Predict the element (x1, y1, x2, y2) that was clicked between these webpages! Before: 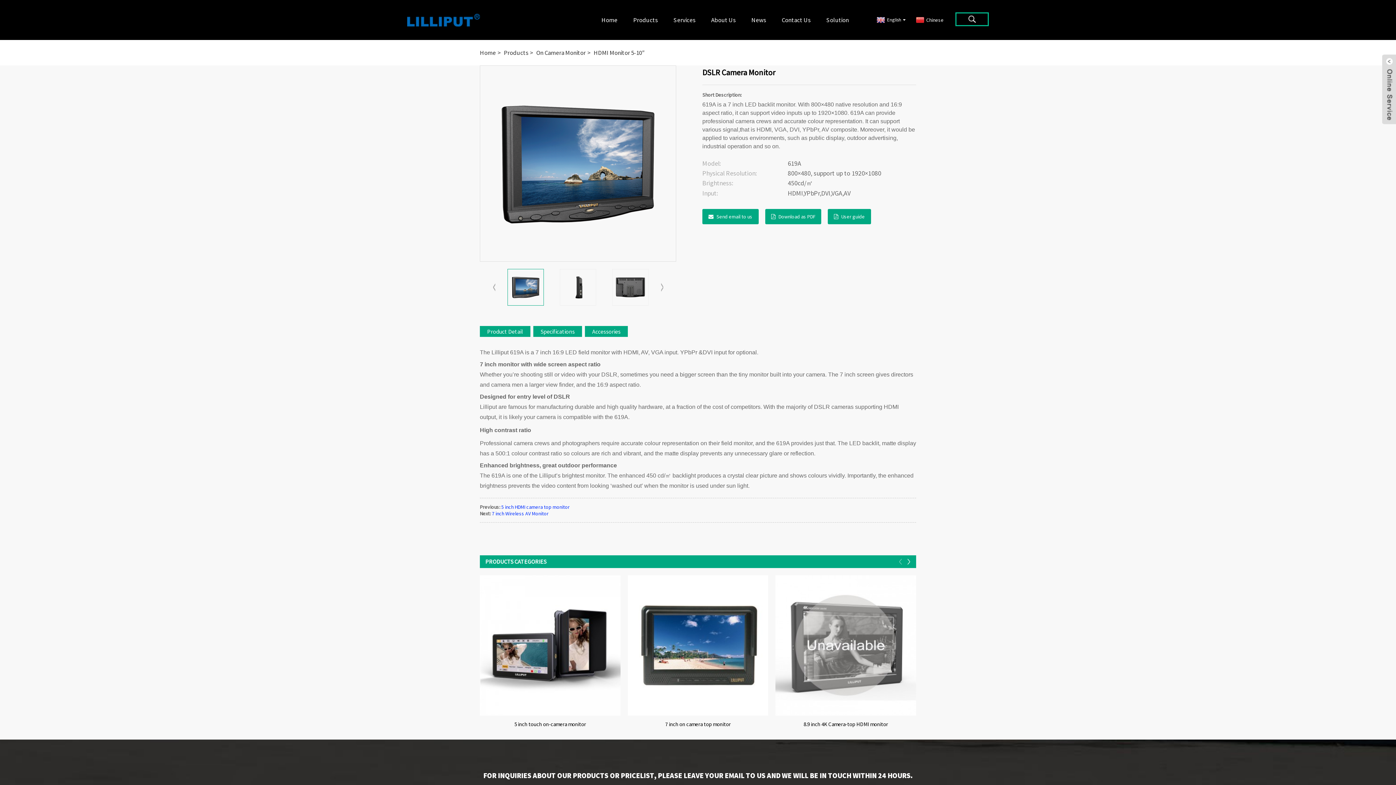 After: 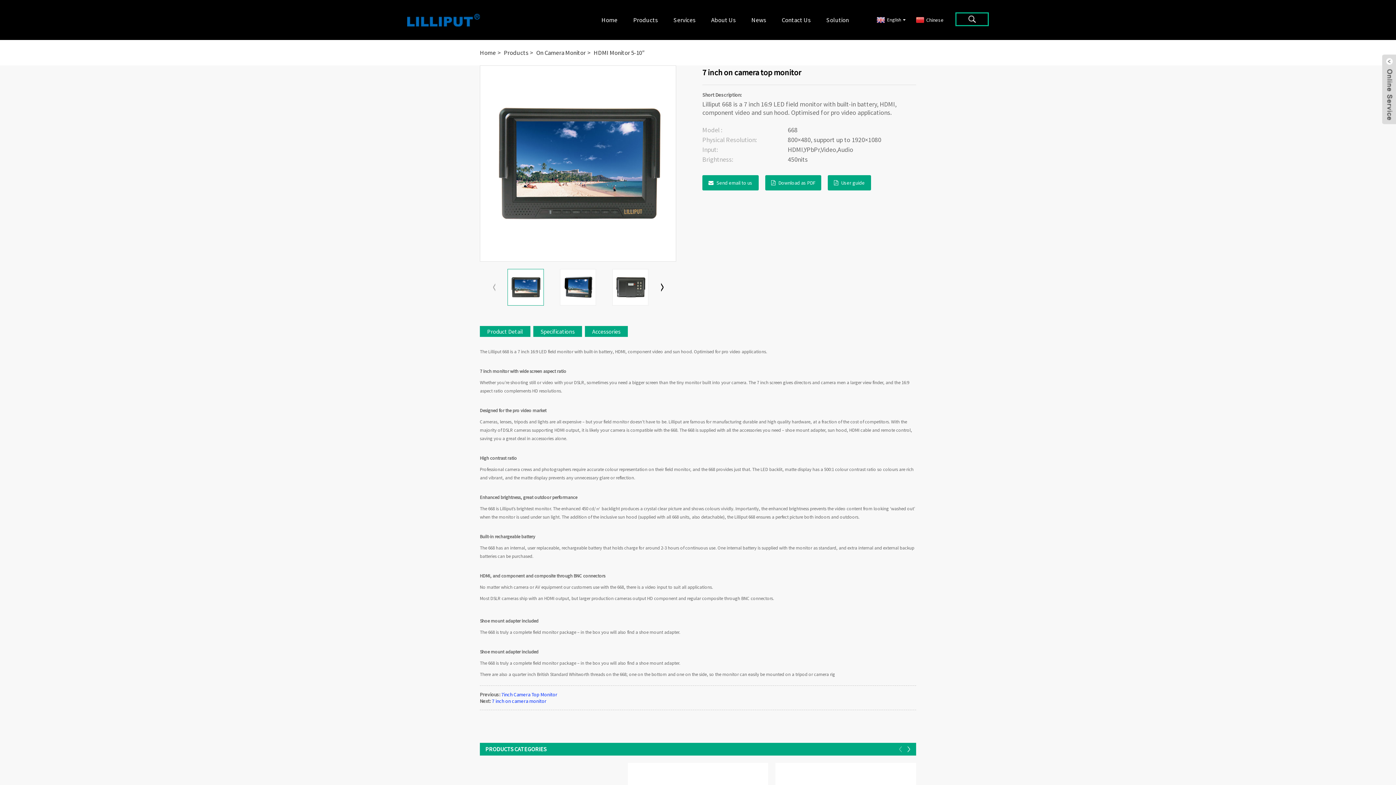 Action: bbox: (627, 575, 768, 716)